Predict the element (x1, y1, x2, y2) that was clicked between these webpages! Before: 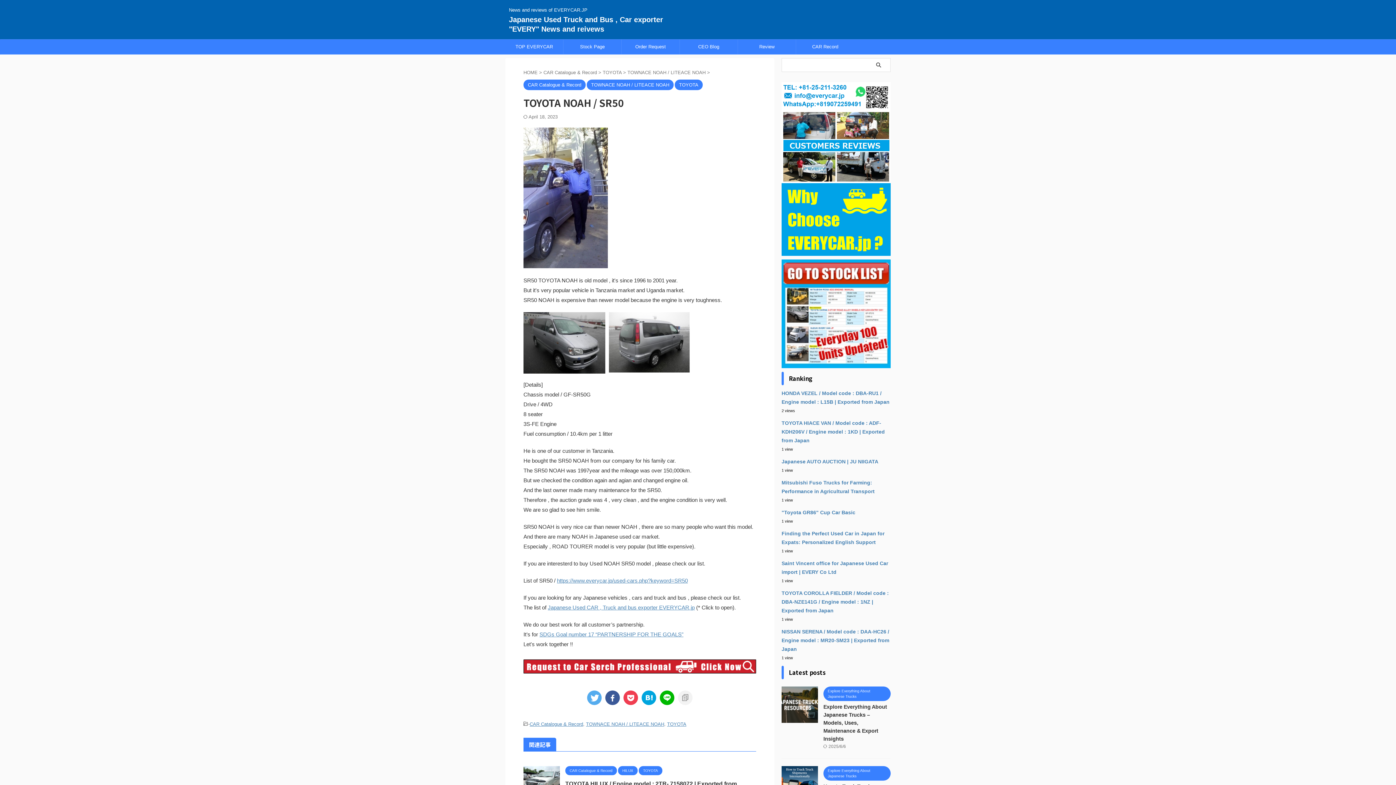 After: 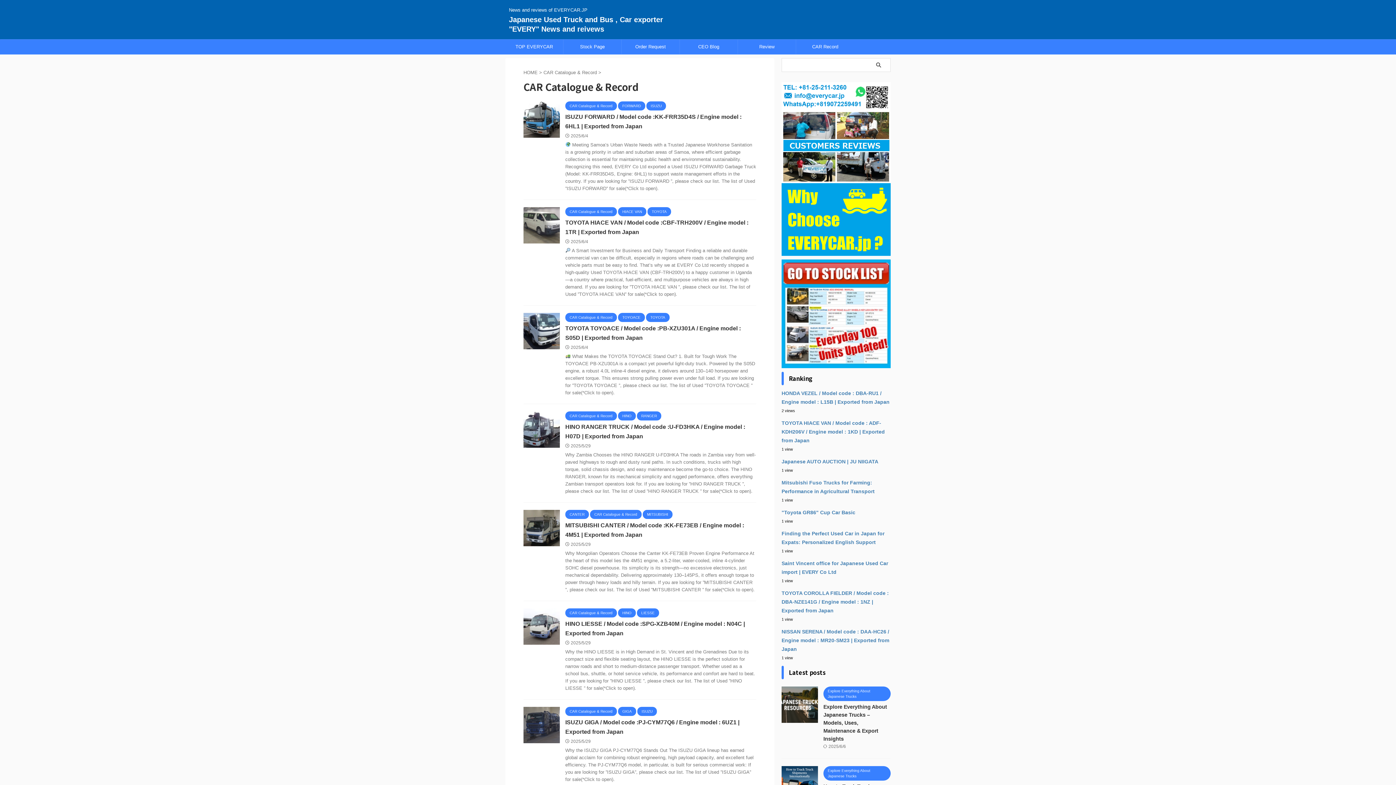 Action: bbox: (796, 39, 854, 54) label: CAR Record